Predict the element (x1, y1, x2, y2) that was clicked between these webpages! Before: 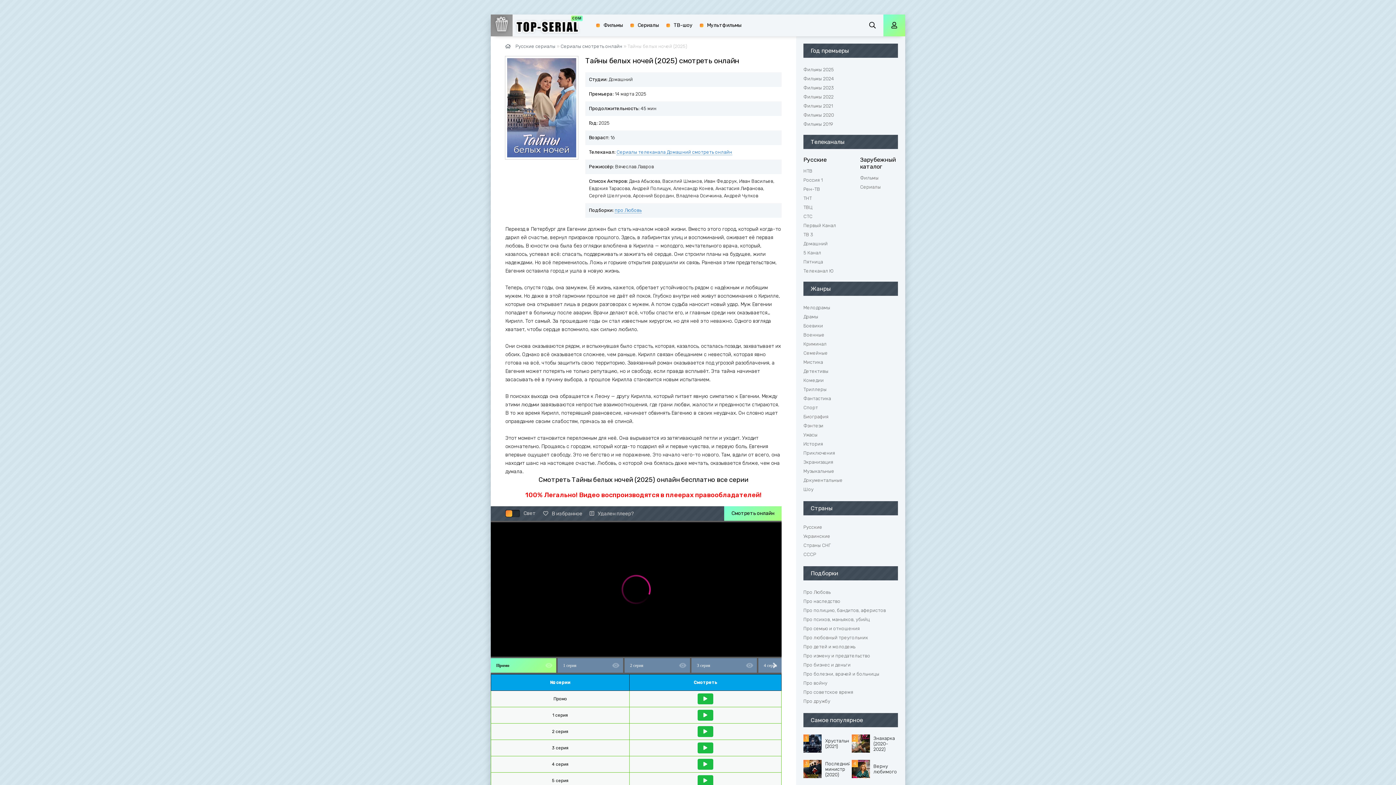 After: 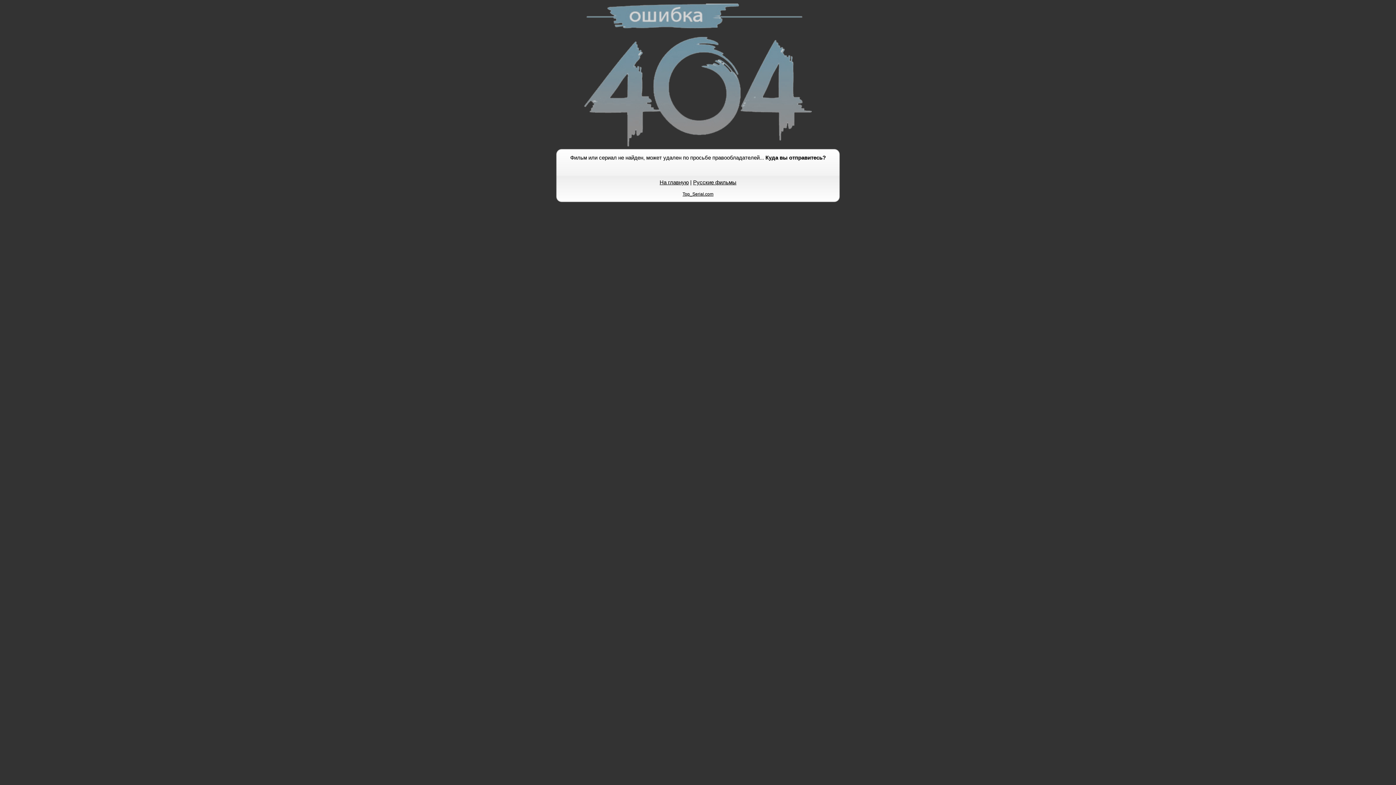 Action: label: Ужасы bbox: (796, 430, 898, 439)